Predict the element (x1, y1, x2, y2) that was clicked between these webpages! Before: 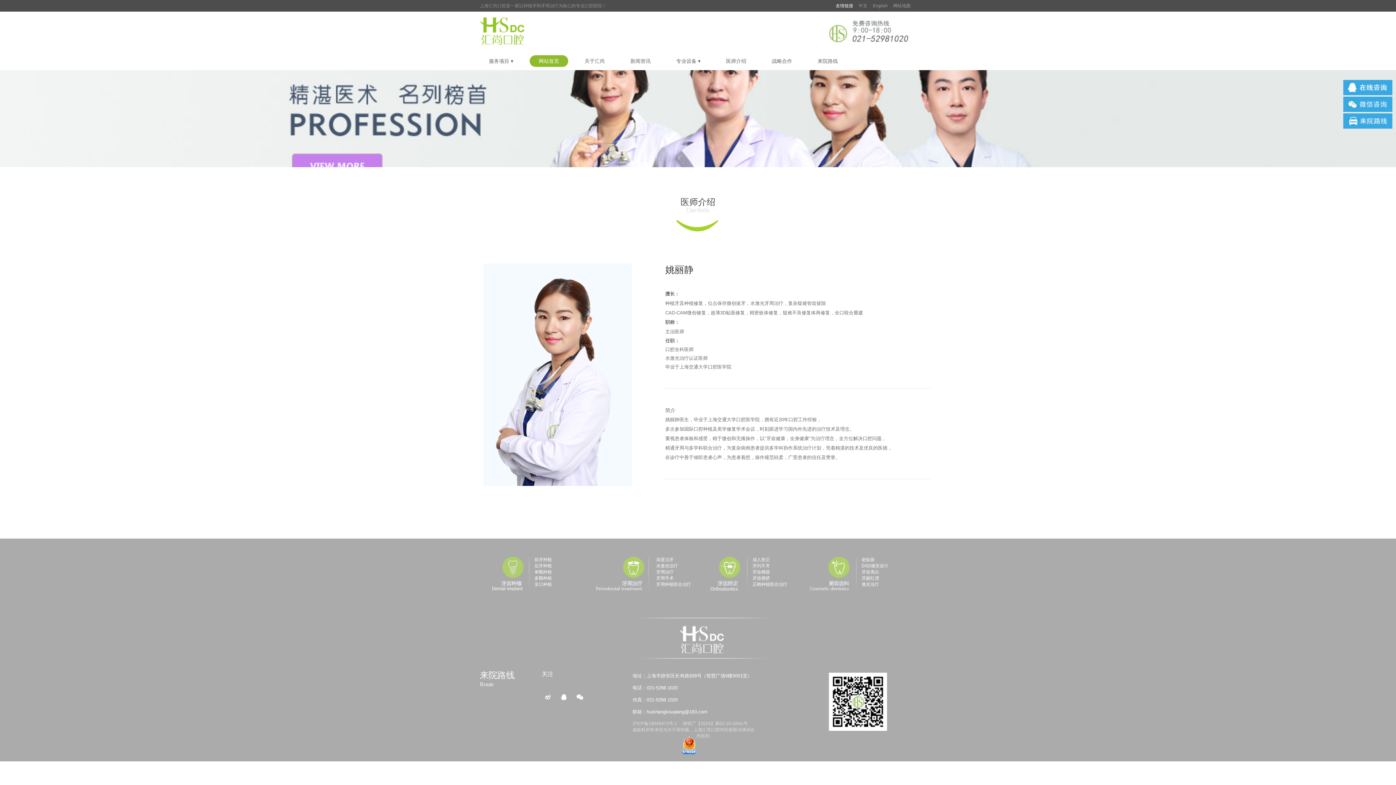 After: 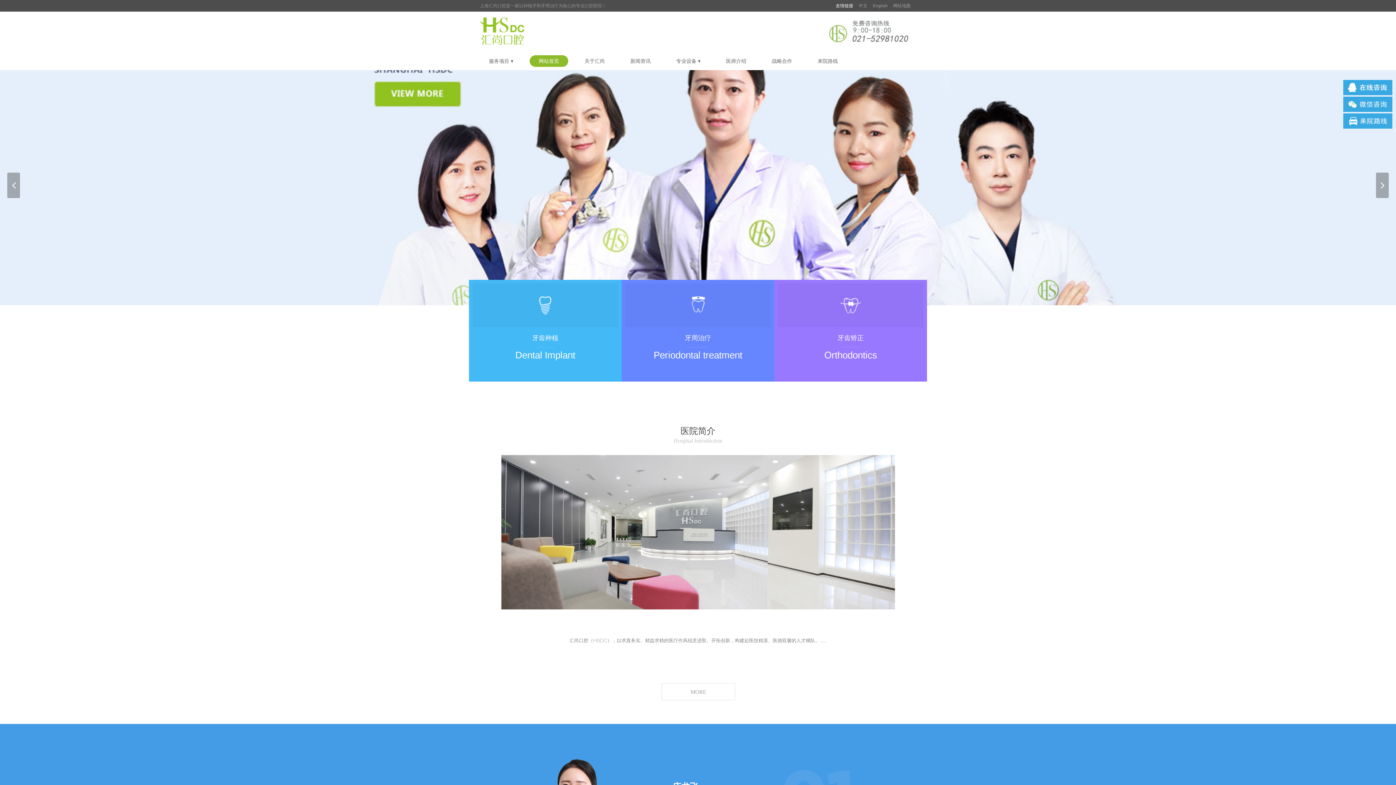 Action: label: English bbox: (873, 0, 888, 11)